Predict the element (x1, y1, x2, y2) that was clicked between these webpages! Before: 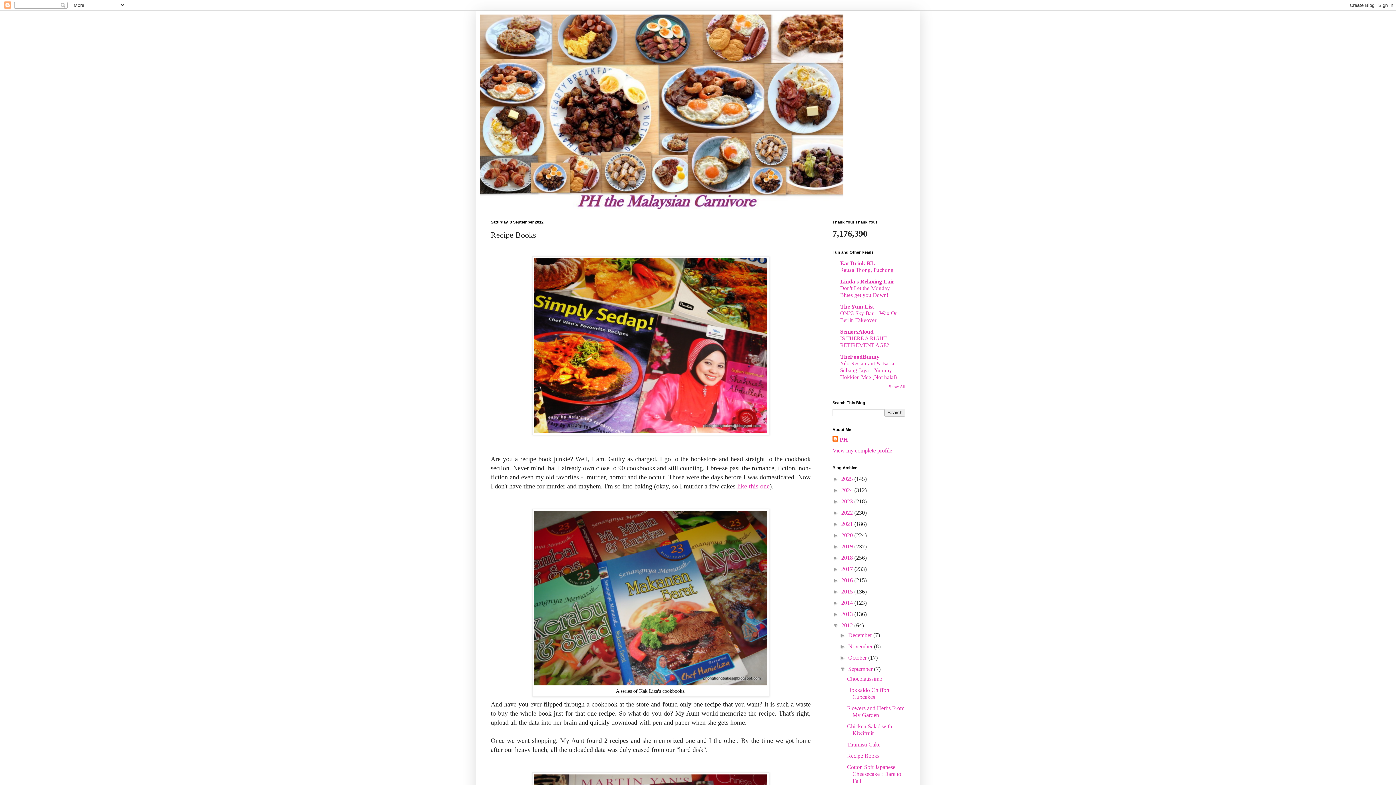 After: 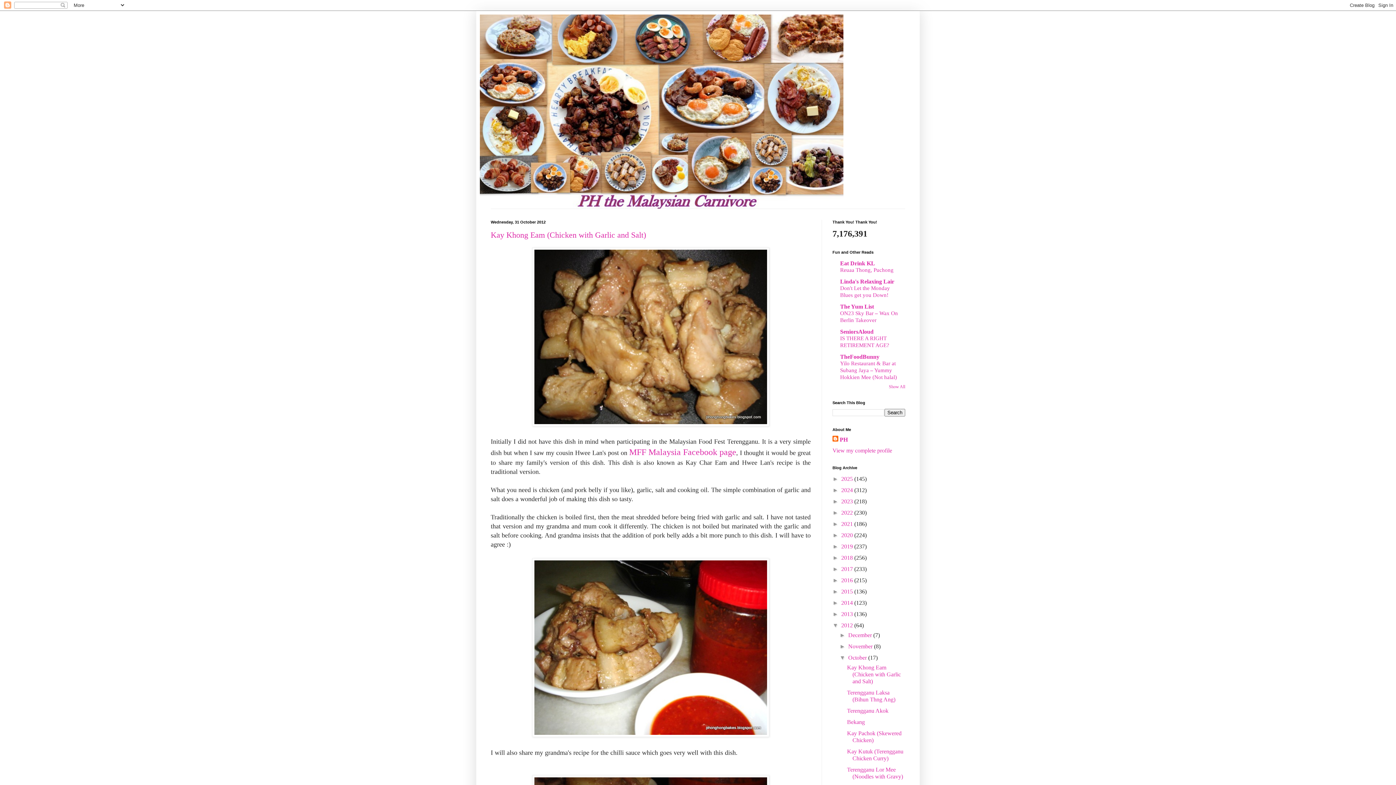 Action: label: October  bbox: (848, 654, 868, 661)